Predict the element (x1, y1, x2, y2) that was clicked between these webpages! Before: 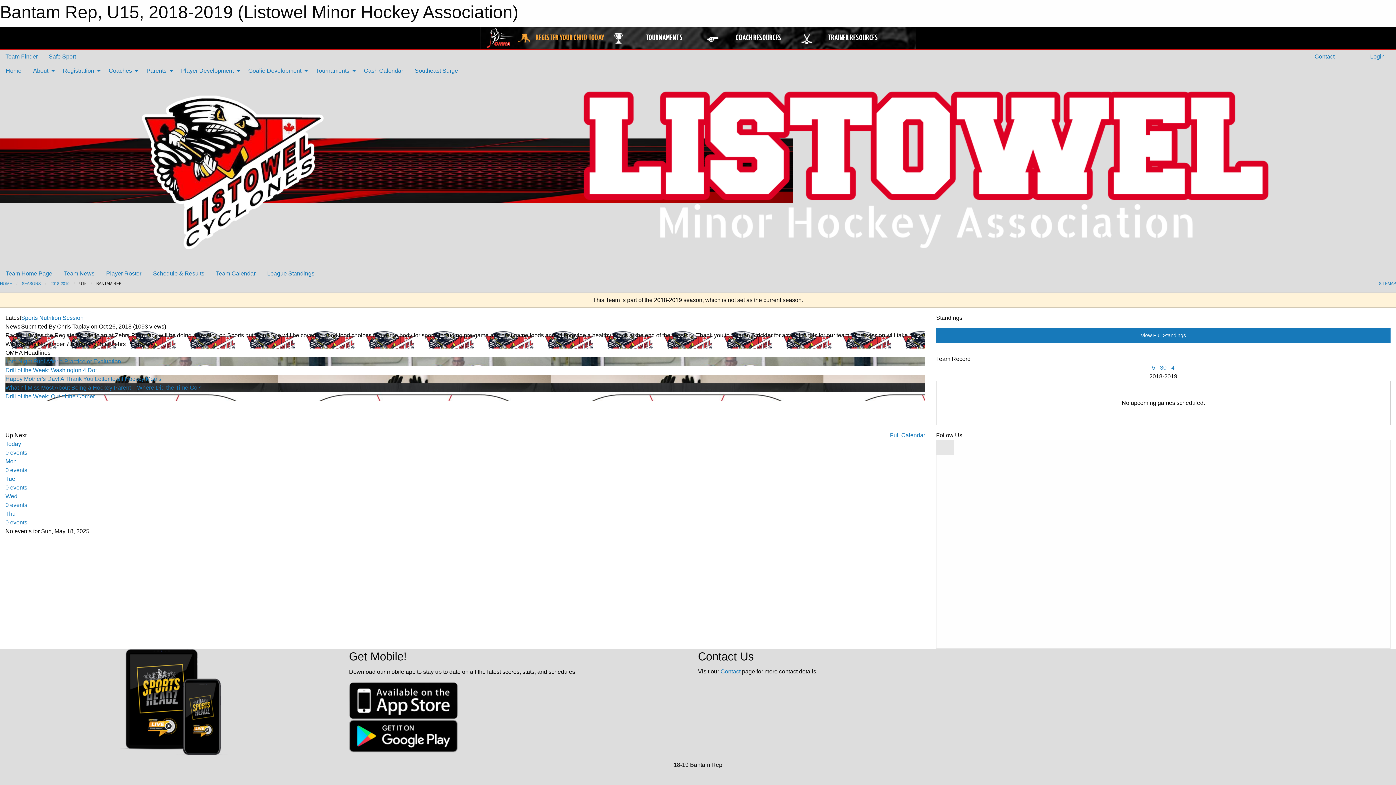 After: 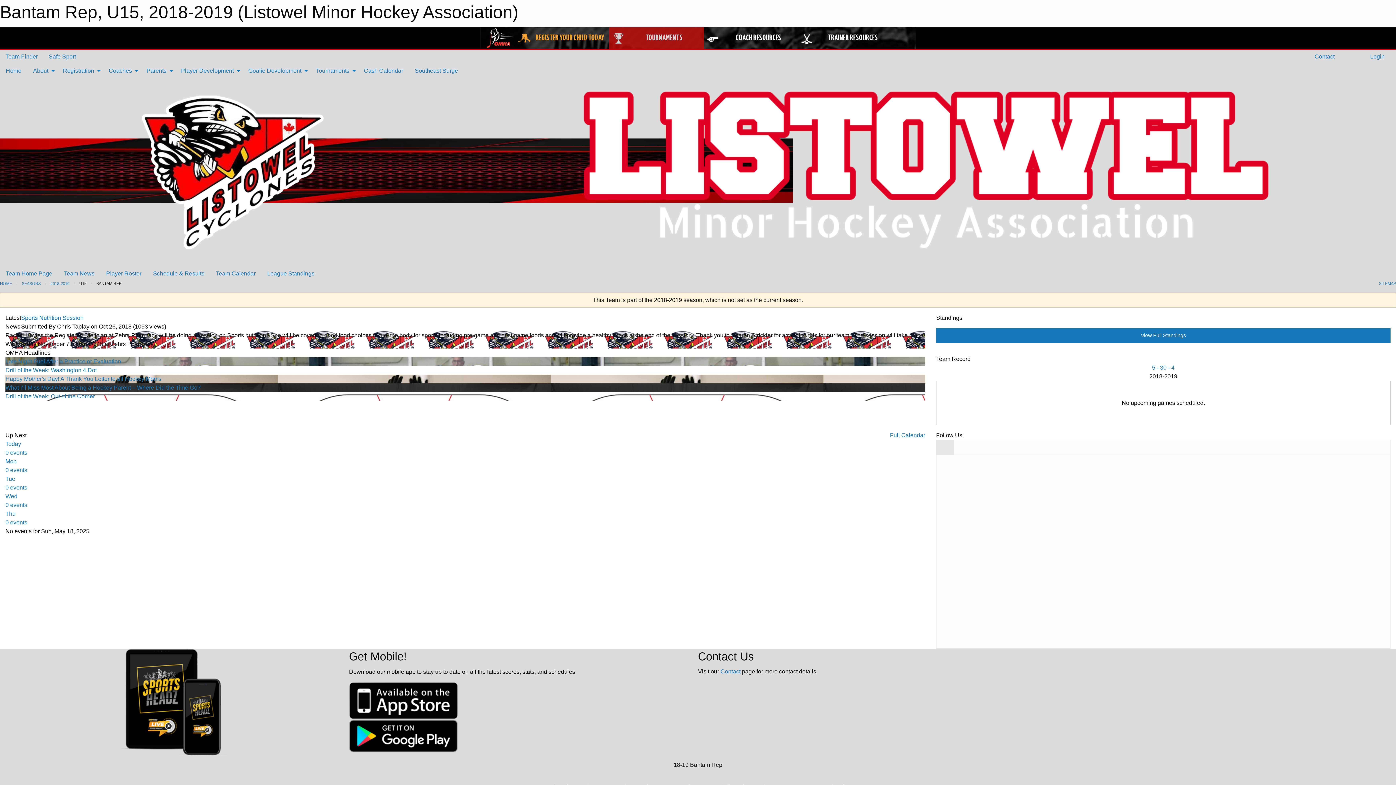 Action: label: TOURNAMENTS bbox: (609, 27, 703, 49)